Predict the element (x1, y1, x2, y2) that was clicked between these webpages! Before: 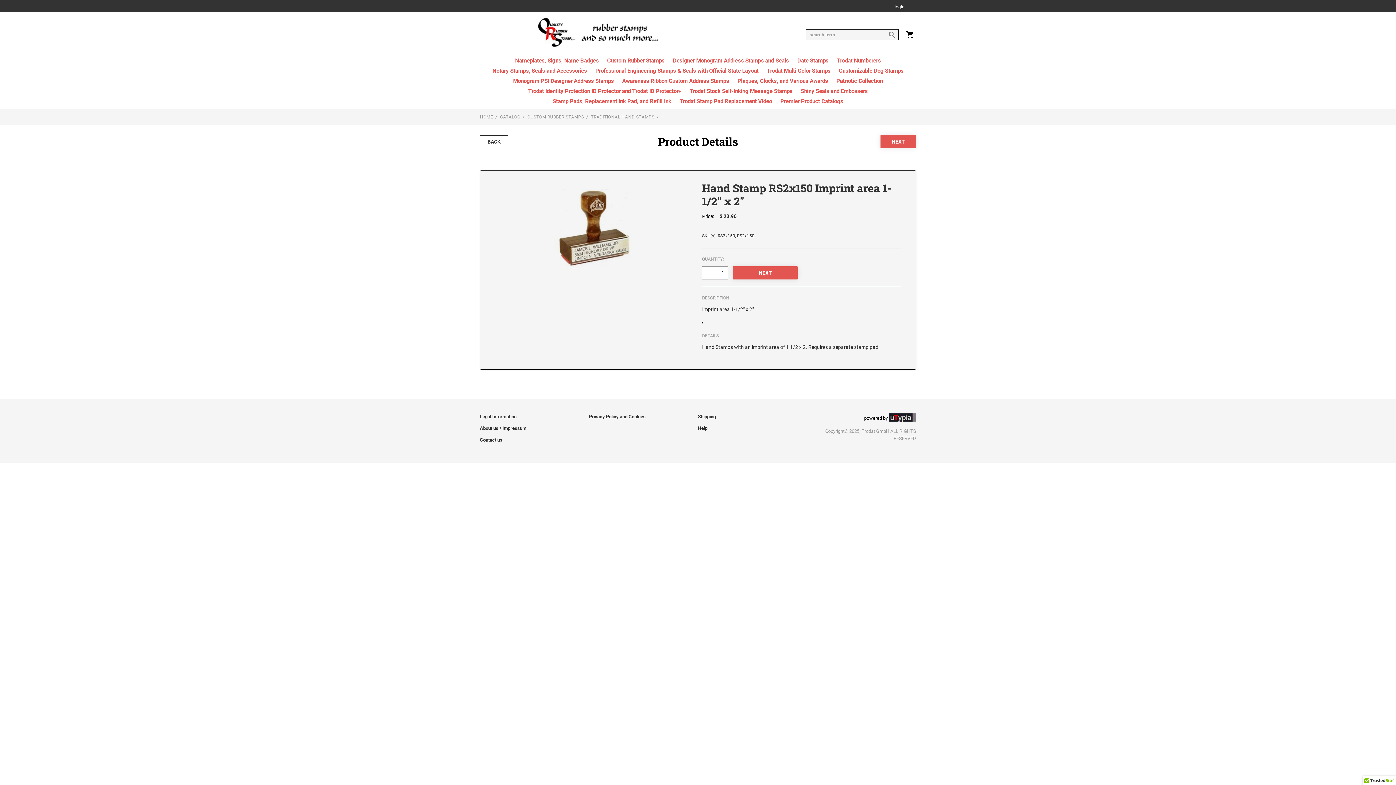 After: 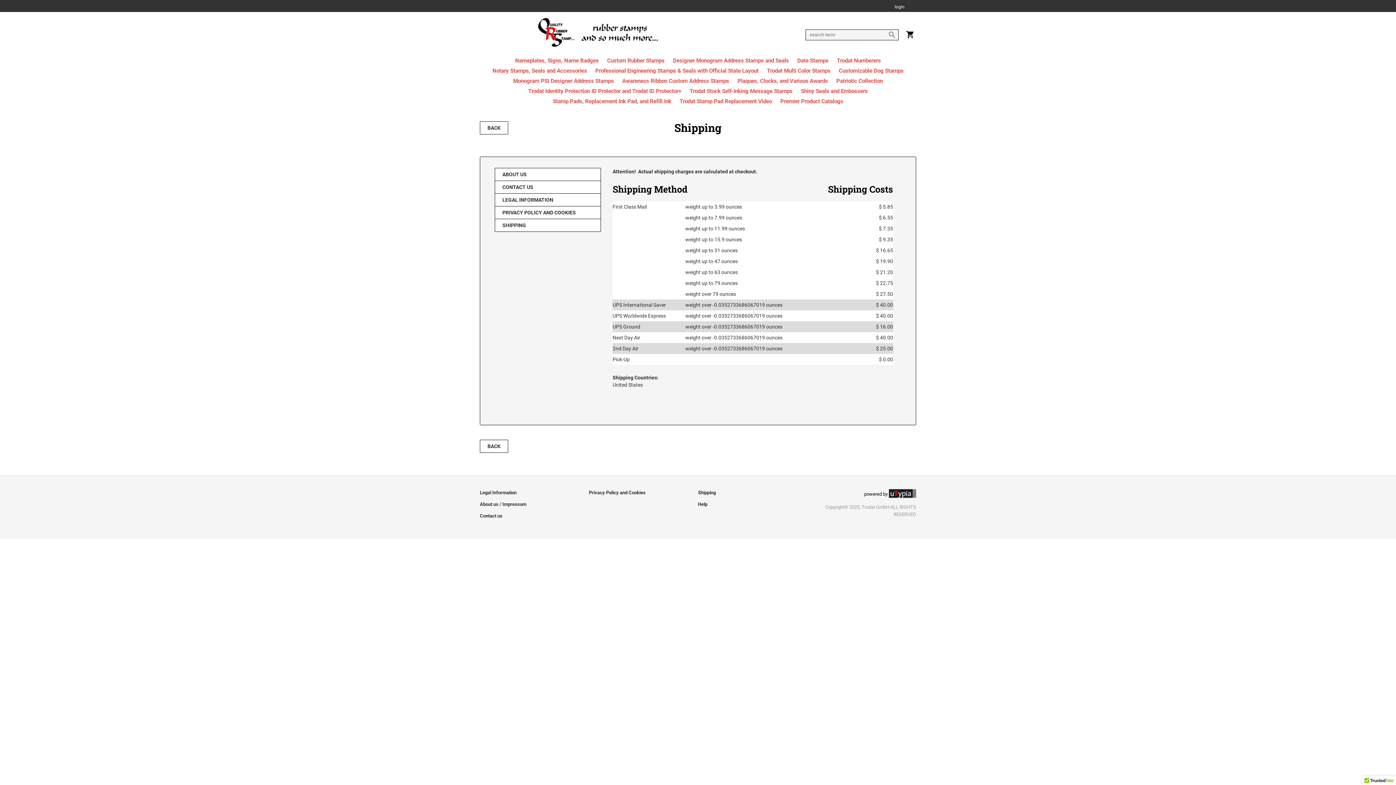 Action: label: Shipping bbox: (698, 414, 716, 419)